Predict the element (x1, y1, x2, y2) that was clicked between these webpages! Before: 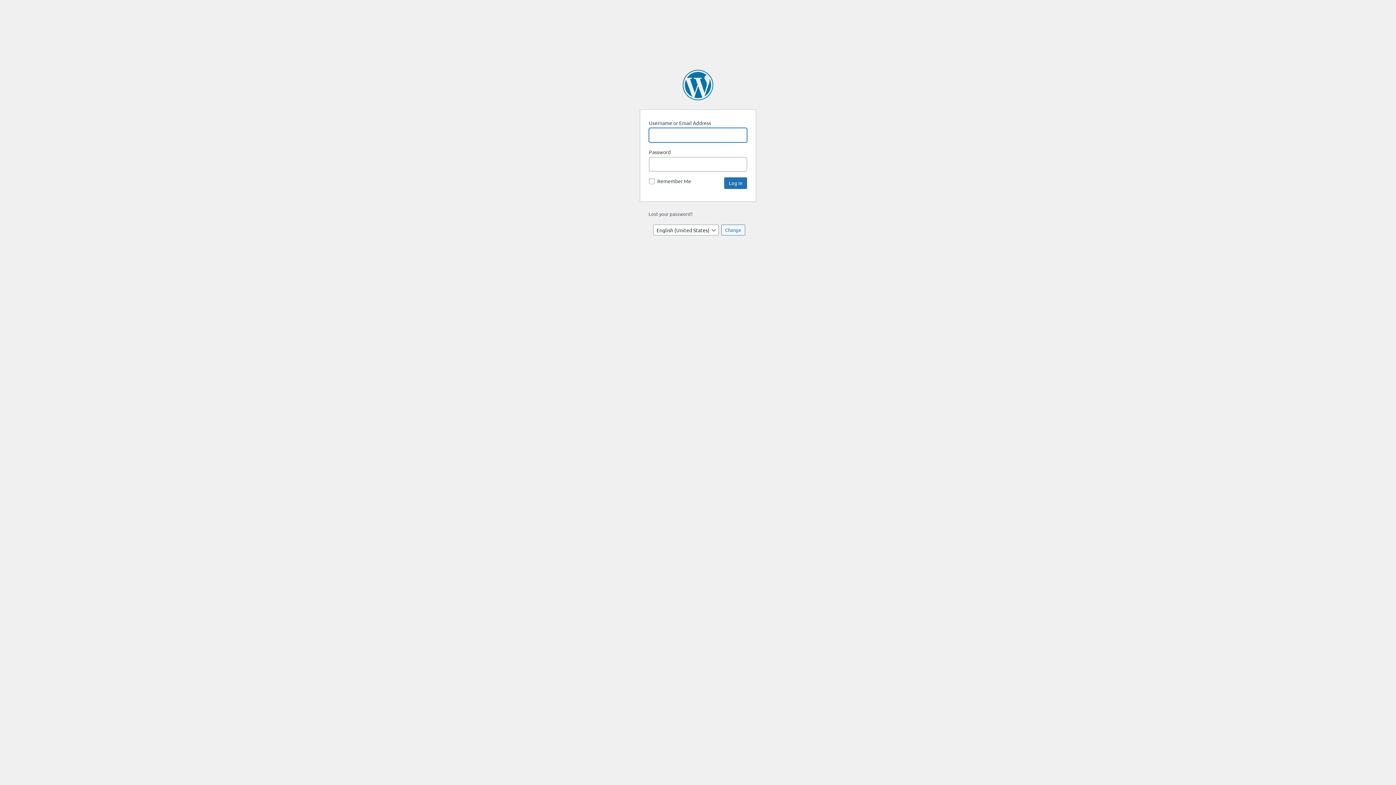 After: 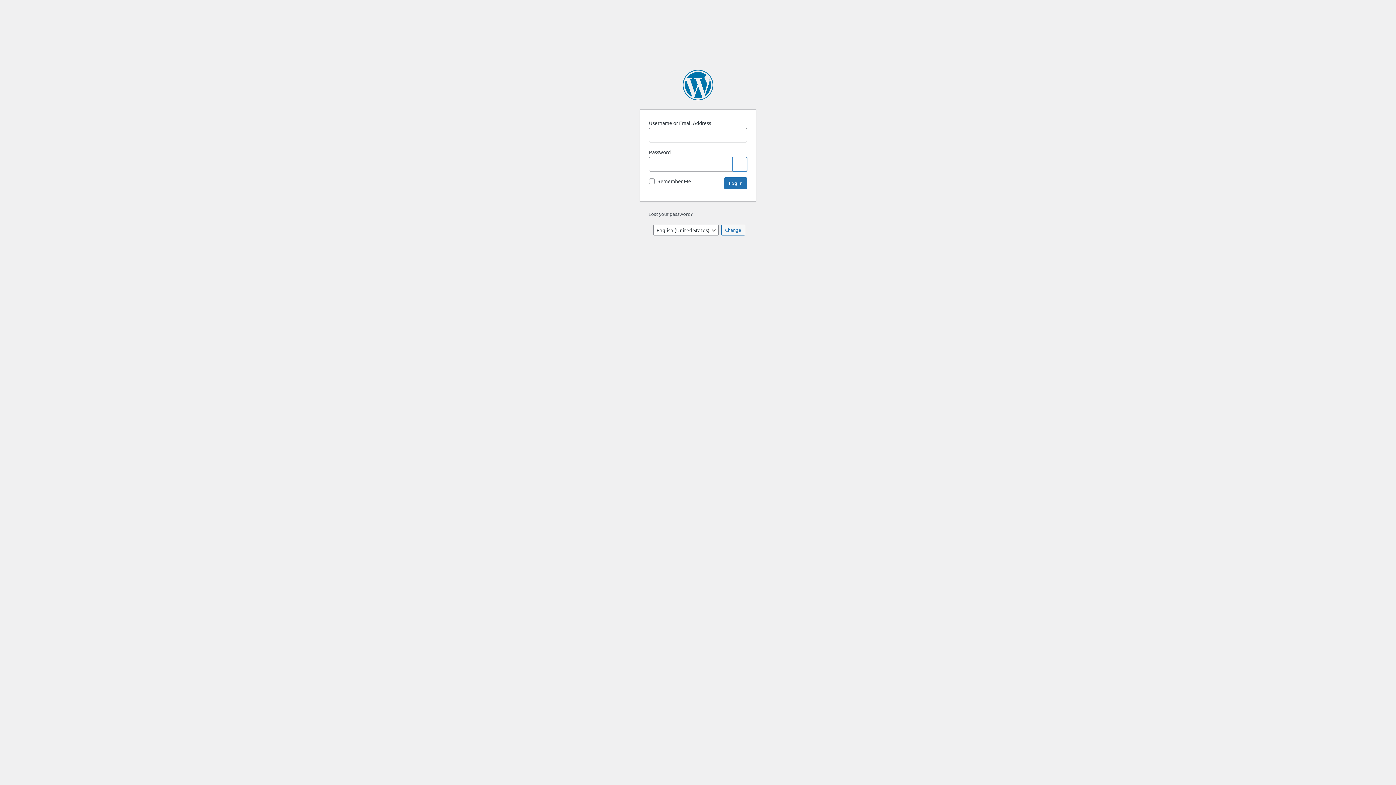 Action: label: Show password bbox: (732, 157, 747, 171)